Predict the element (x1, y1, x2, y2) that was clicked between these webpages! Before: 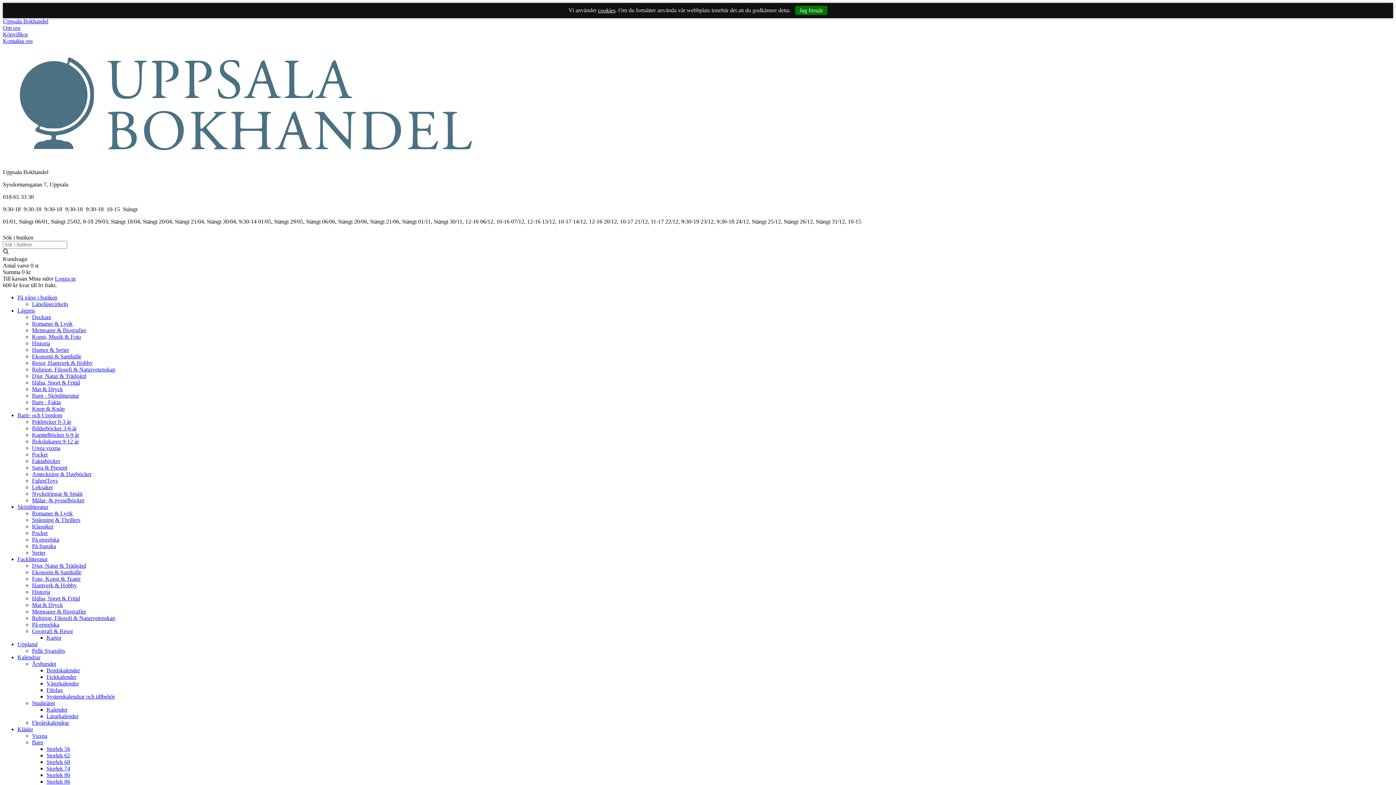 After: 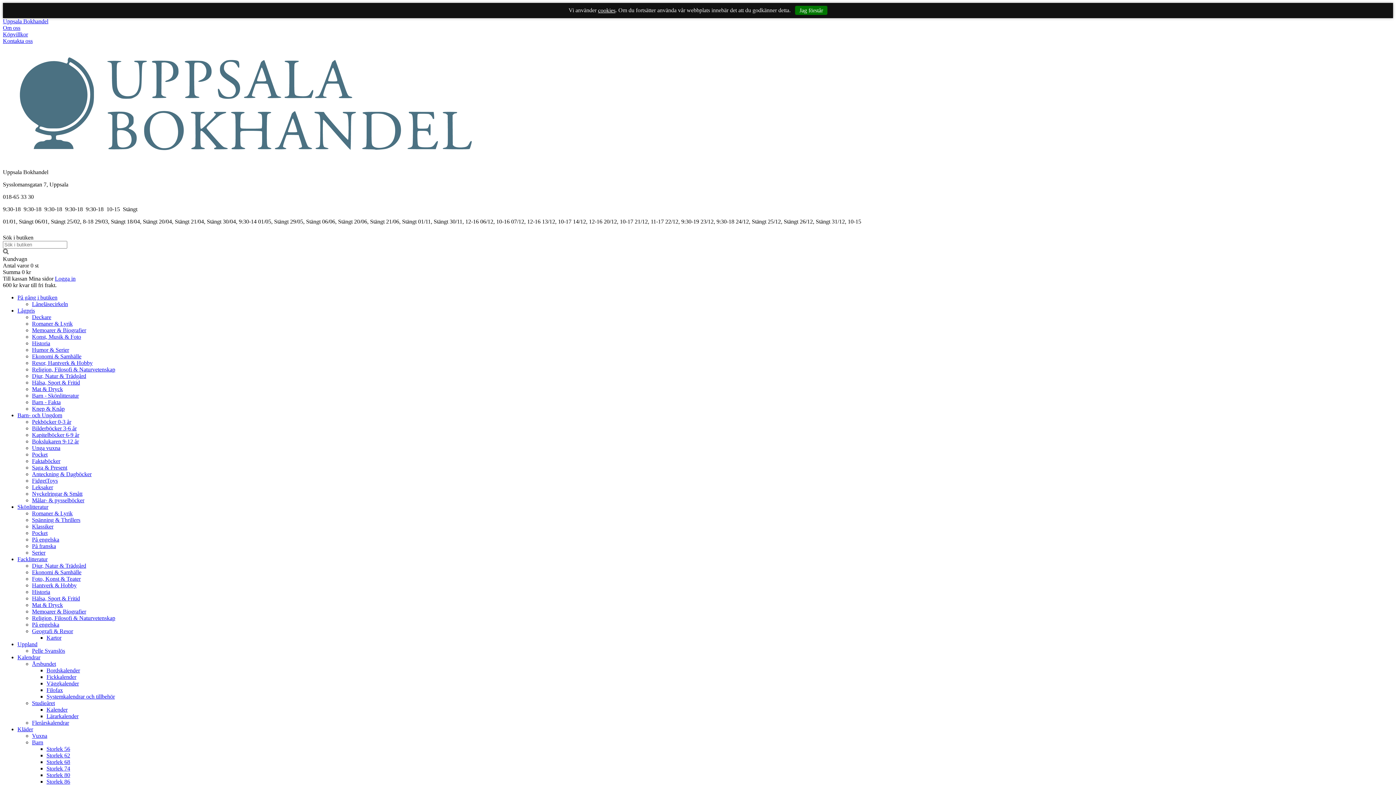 Action: bbox: (32, 647, 65, 654) label: Pelle Svanslös